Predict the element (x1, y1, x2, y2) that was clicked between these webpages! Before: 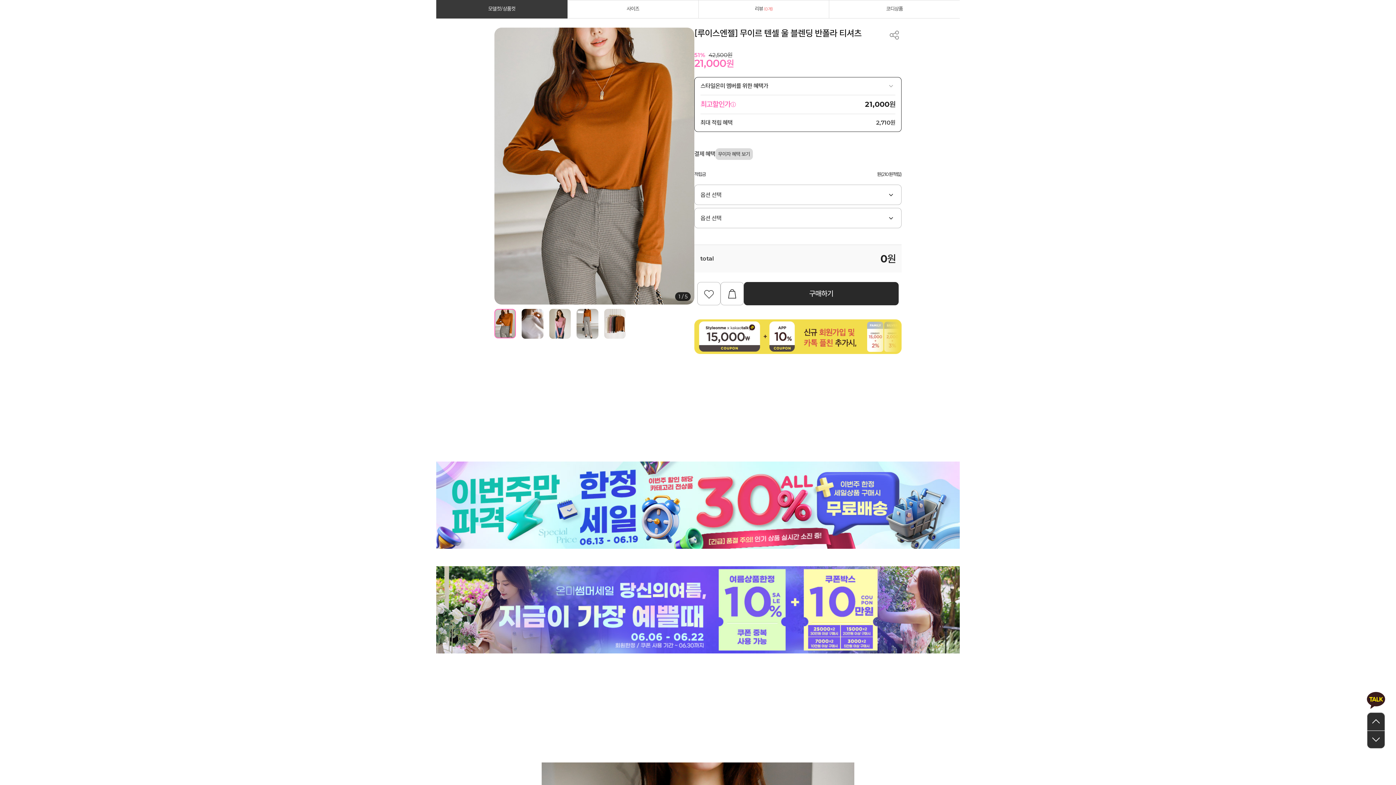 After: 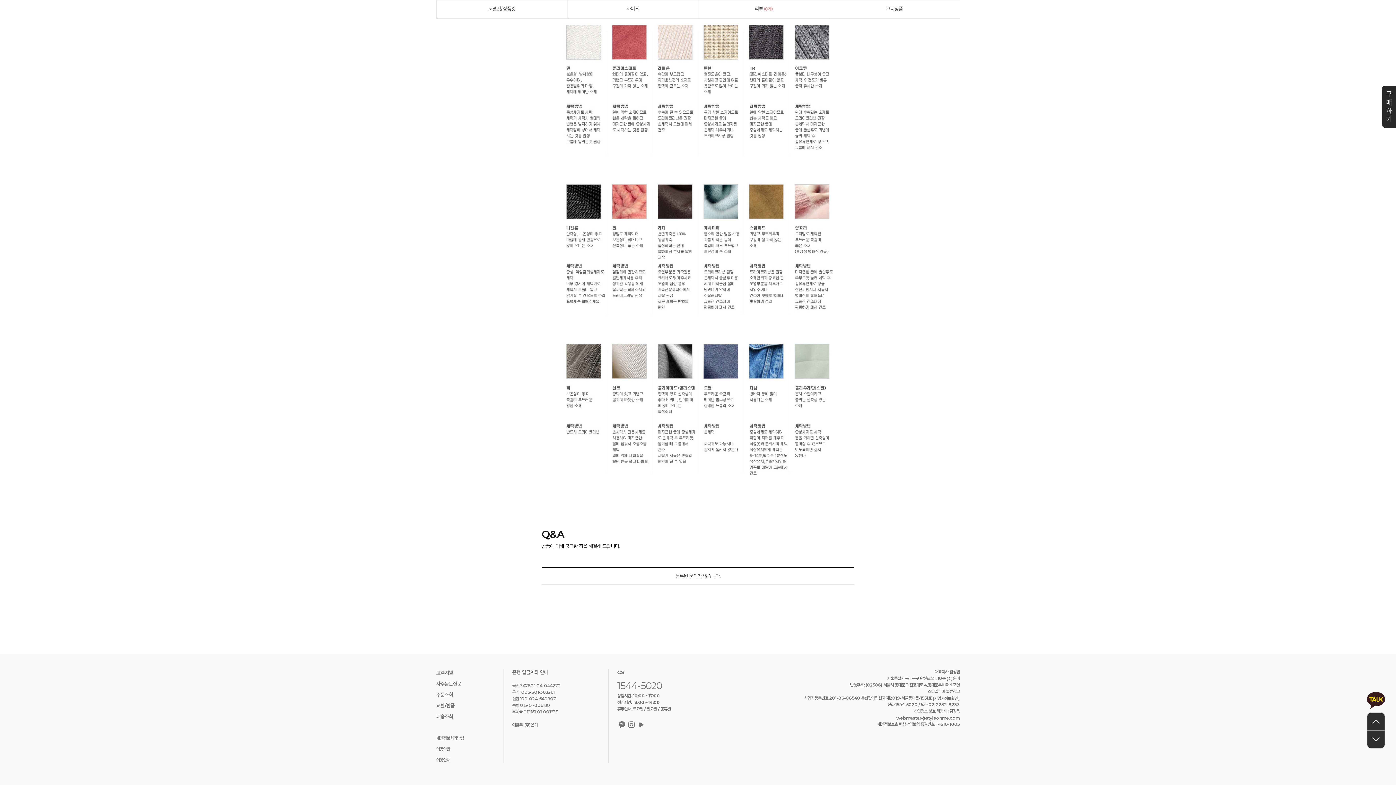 Action: bbox: (1367, 730, 1385, 749)